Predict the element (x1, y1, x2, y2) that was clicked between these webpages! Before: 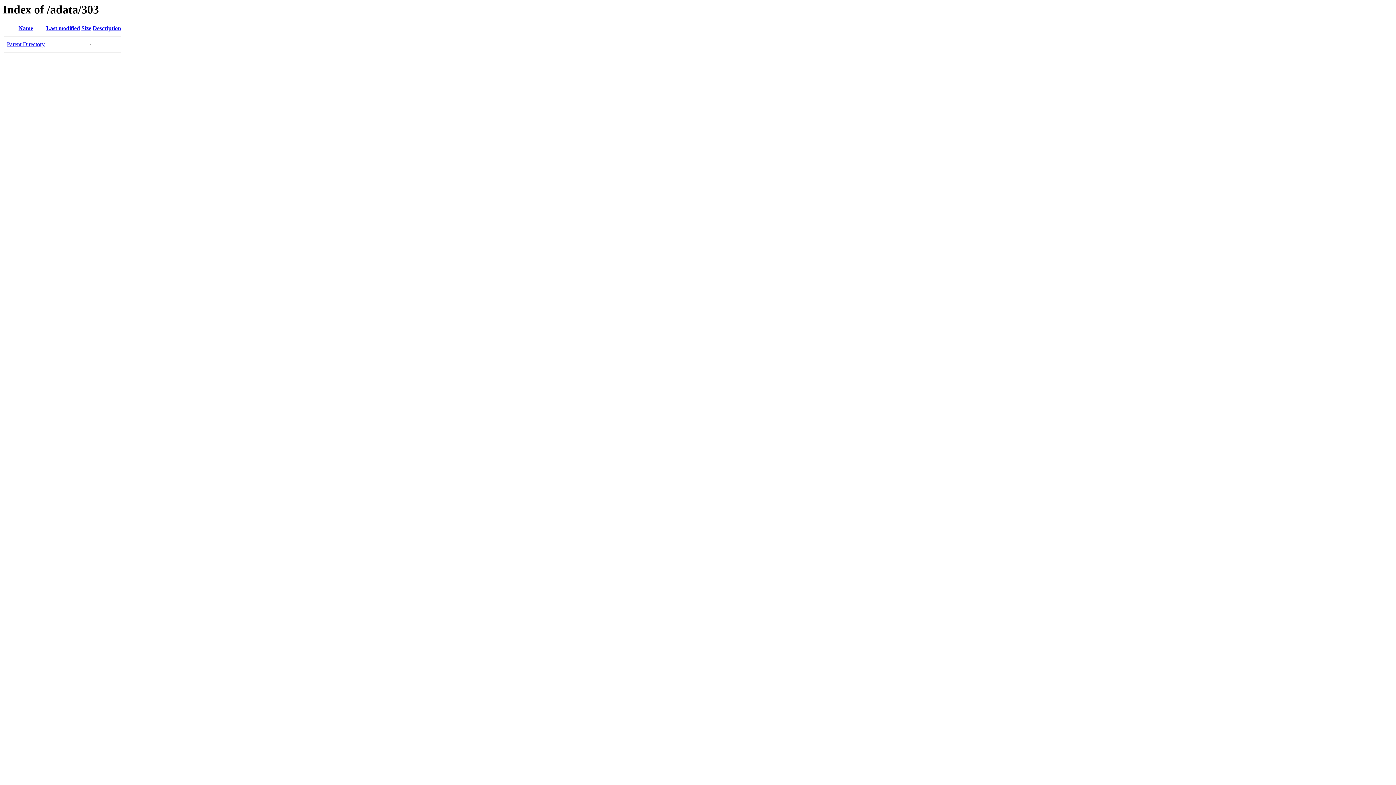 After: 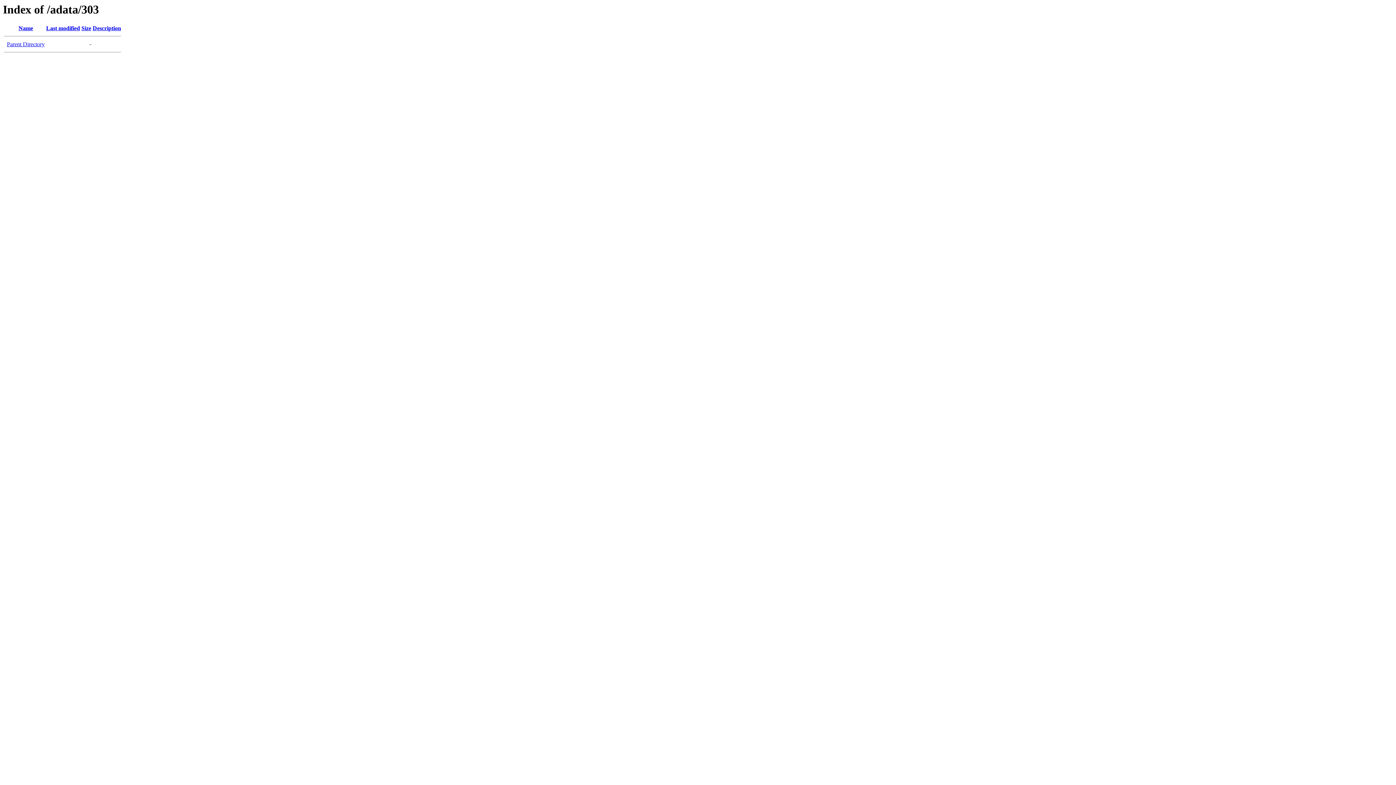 Action: bbox: (92, 25, 121, 31) label: Description